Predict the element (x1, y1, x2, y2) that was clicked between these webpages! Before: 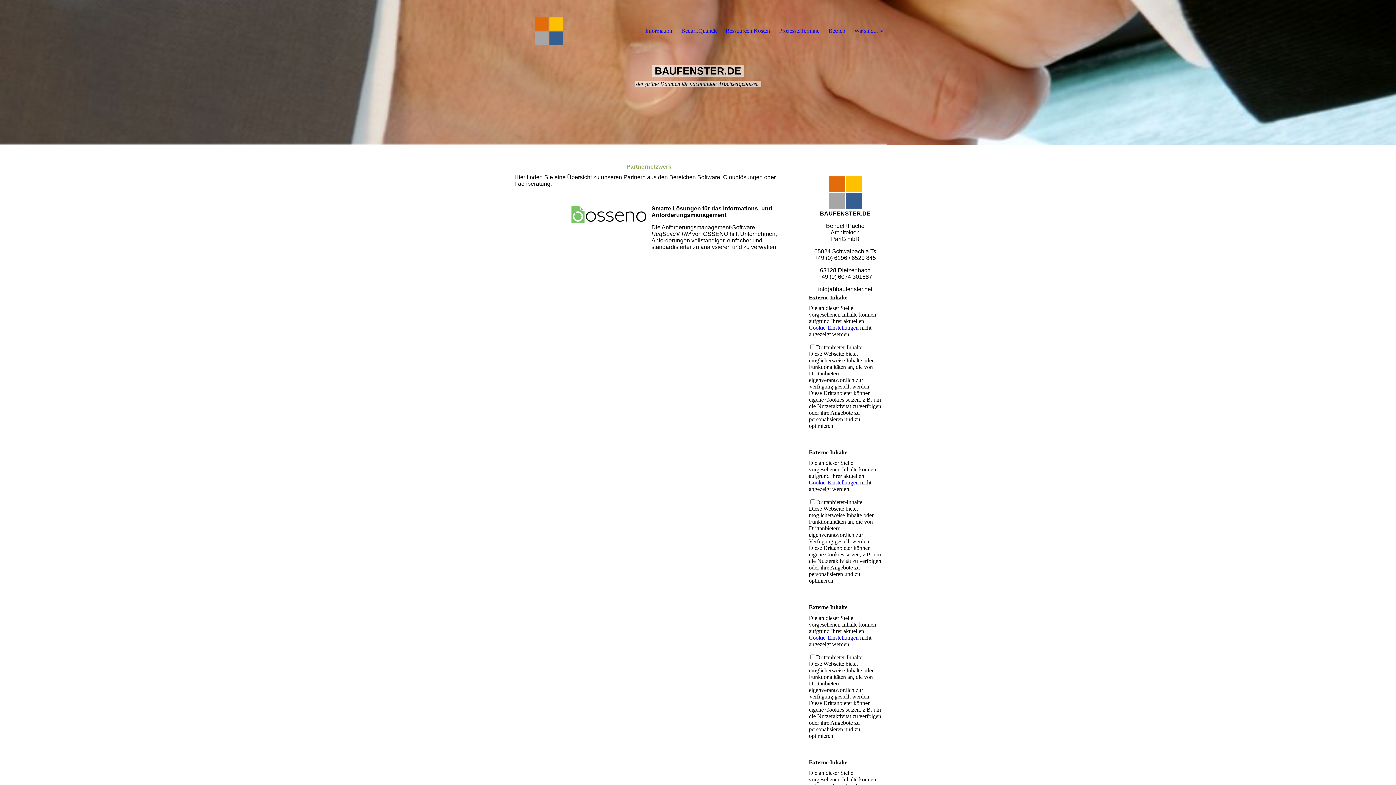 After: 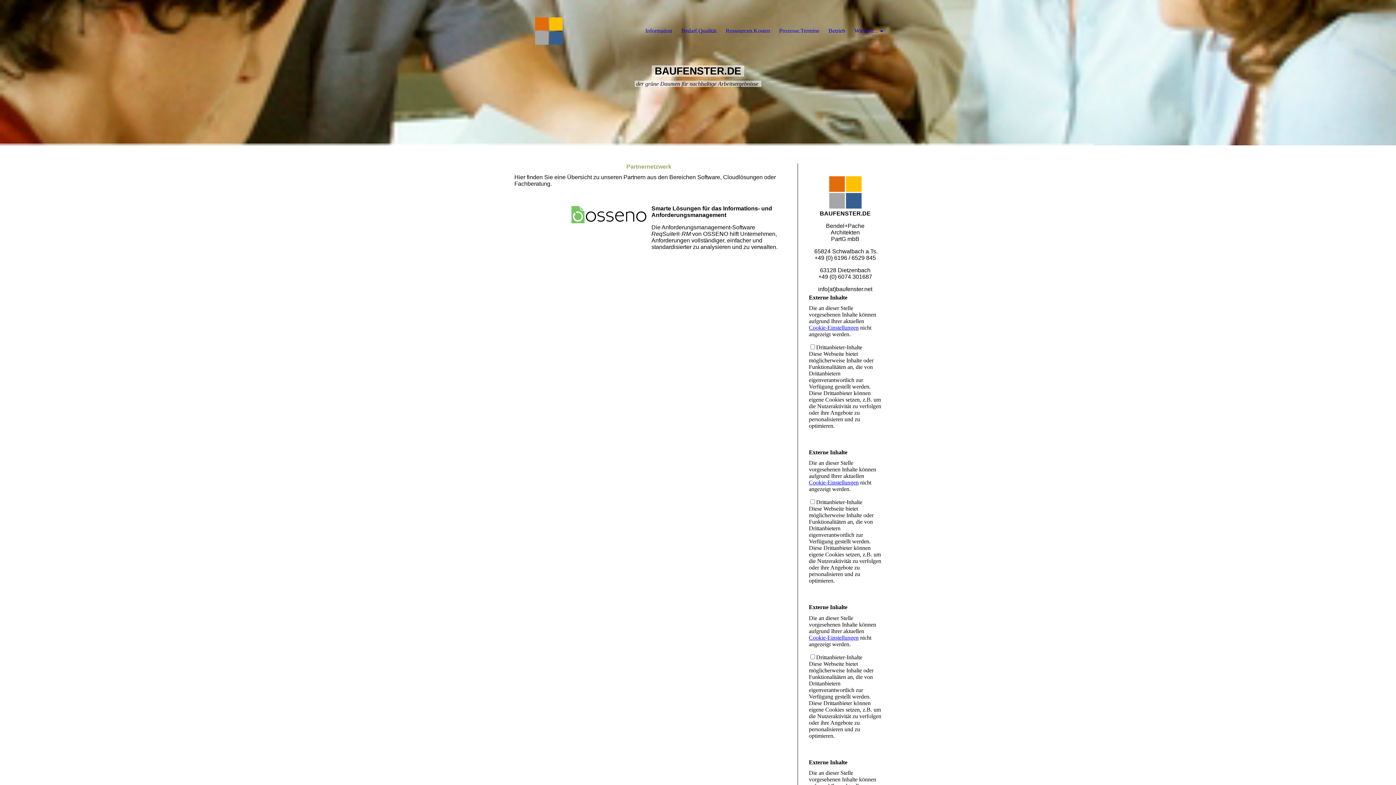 Action: bbox: (809, 634, 858, 640) label: Cookie-Einstellungen